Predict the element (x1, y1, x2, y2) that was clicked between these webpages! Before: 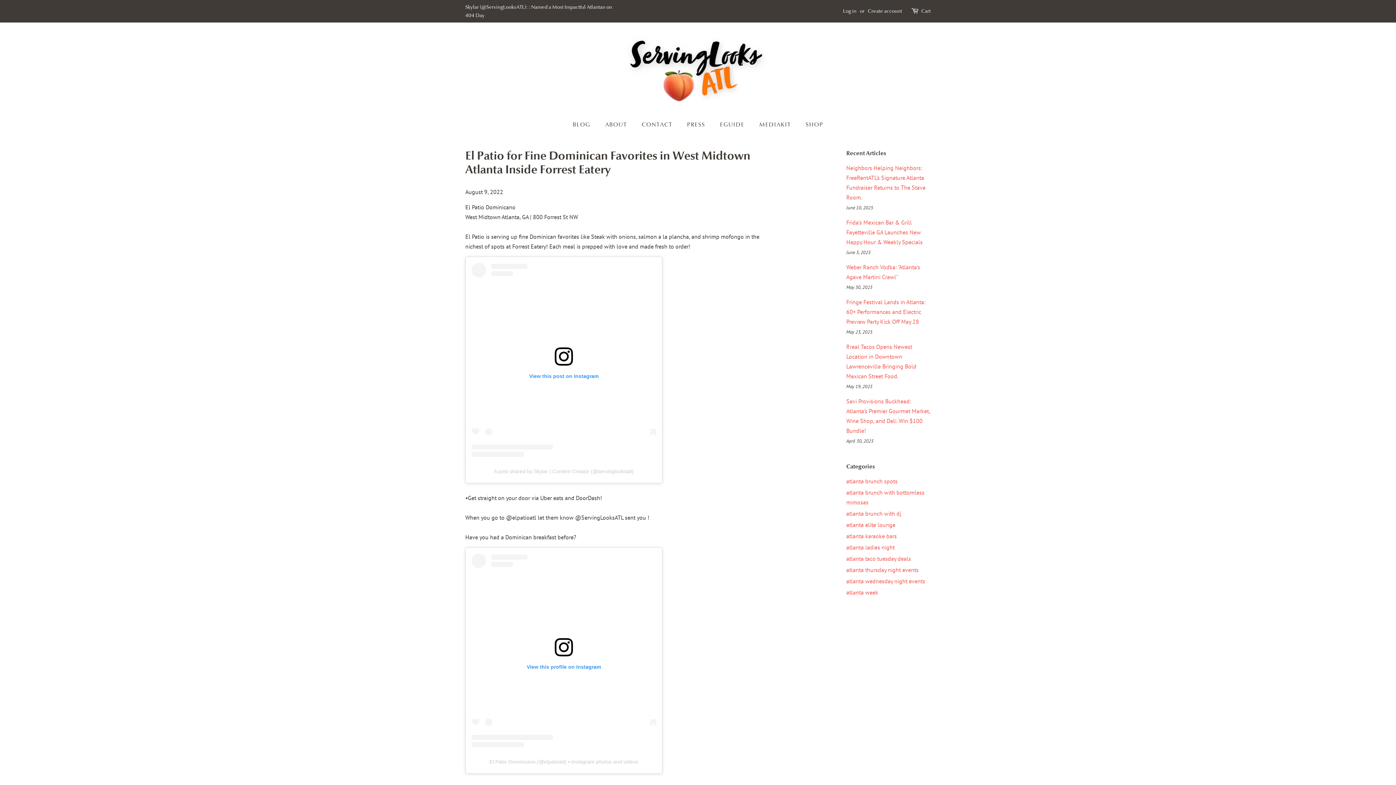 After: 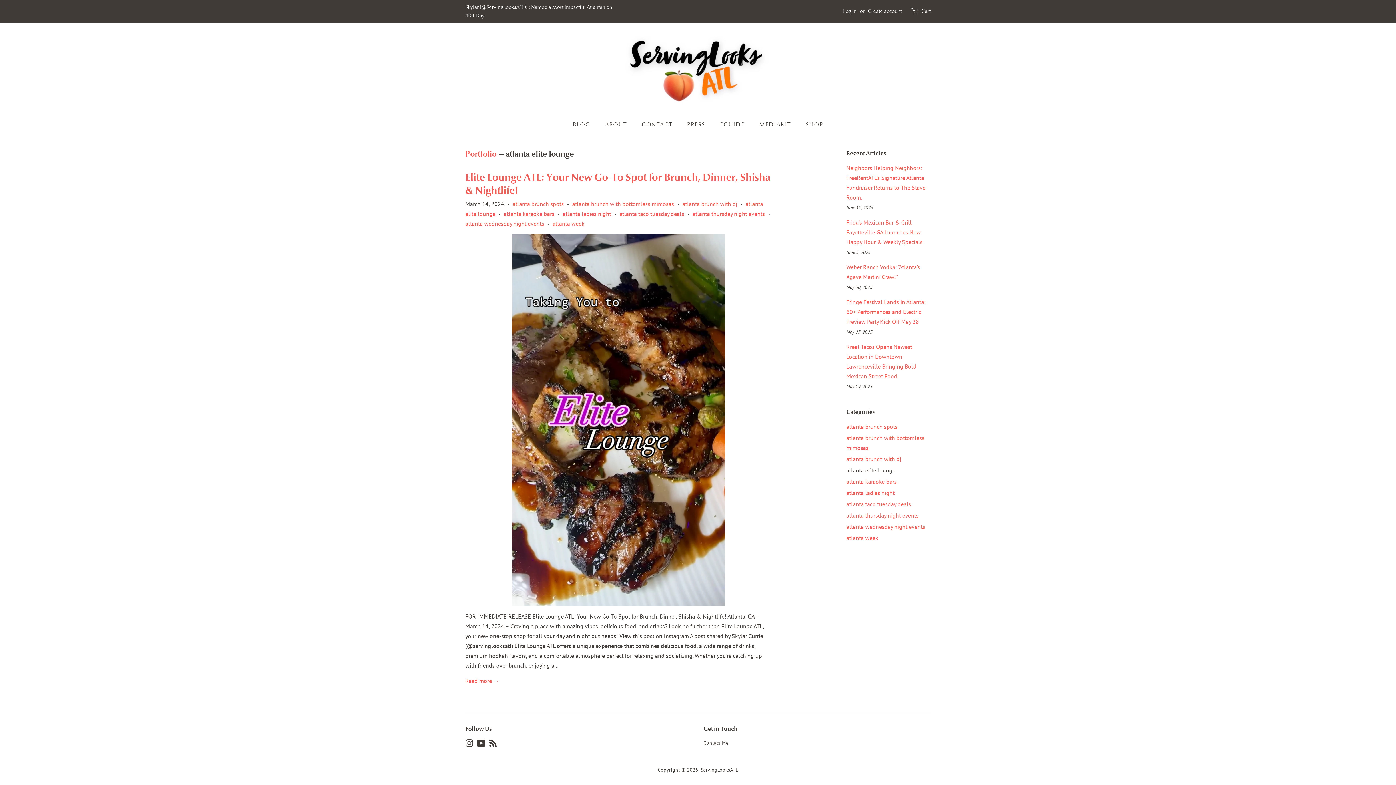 Action: label: atlanta elite lounge bbox: (846, 521, 895, 528)